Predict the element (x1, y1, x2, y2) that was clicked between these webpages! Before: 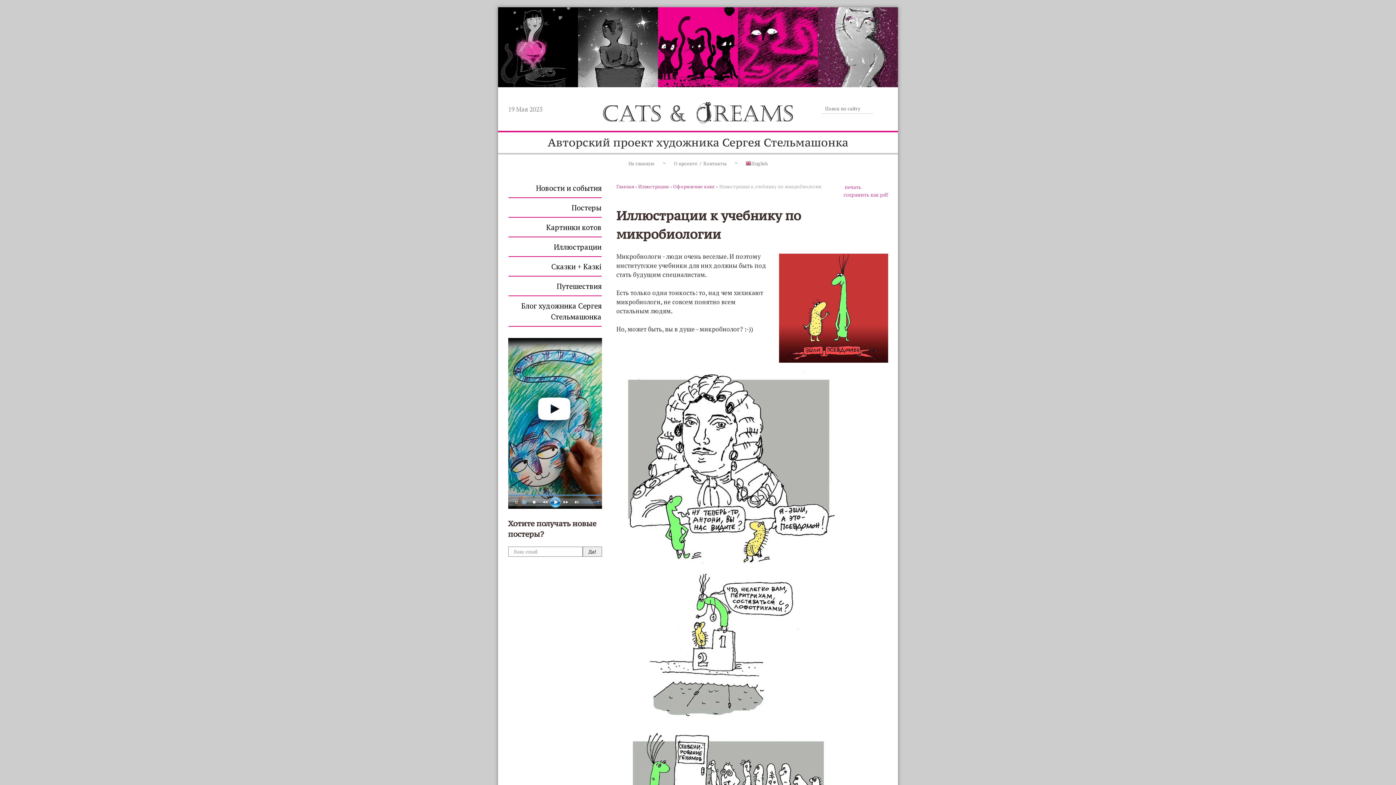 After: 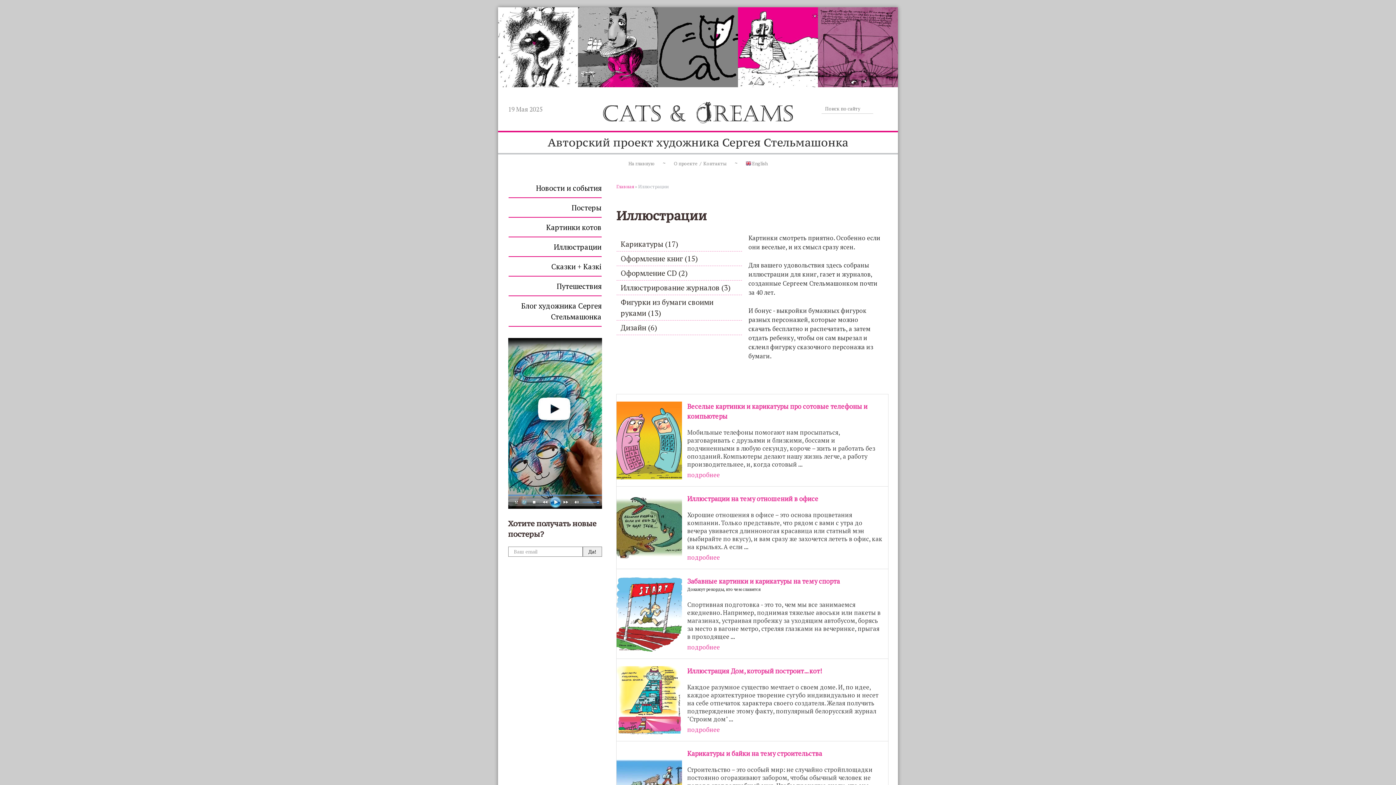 Action: label: Иллюстрации bbox: (638, 183, 668, 189)